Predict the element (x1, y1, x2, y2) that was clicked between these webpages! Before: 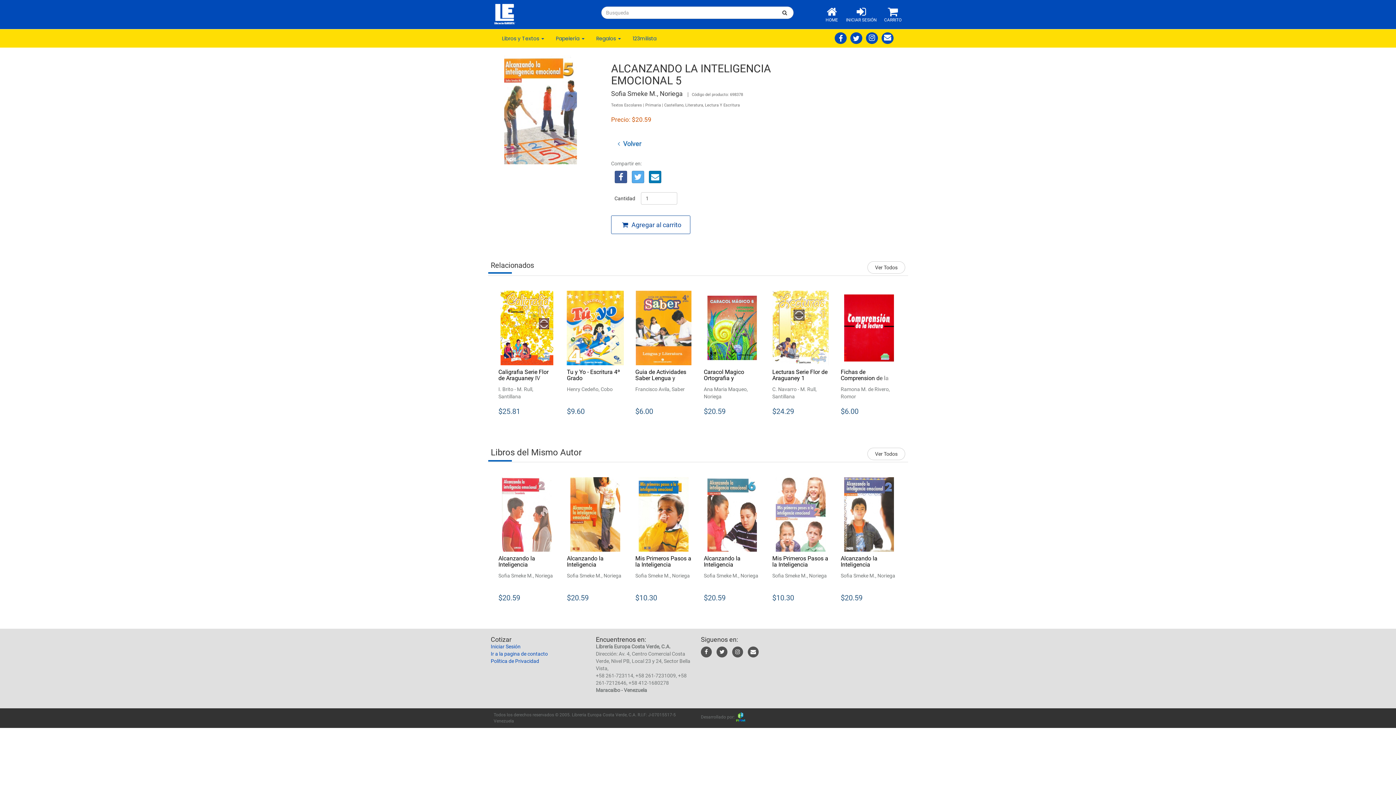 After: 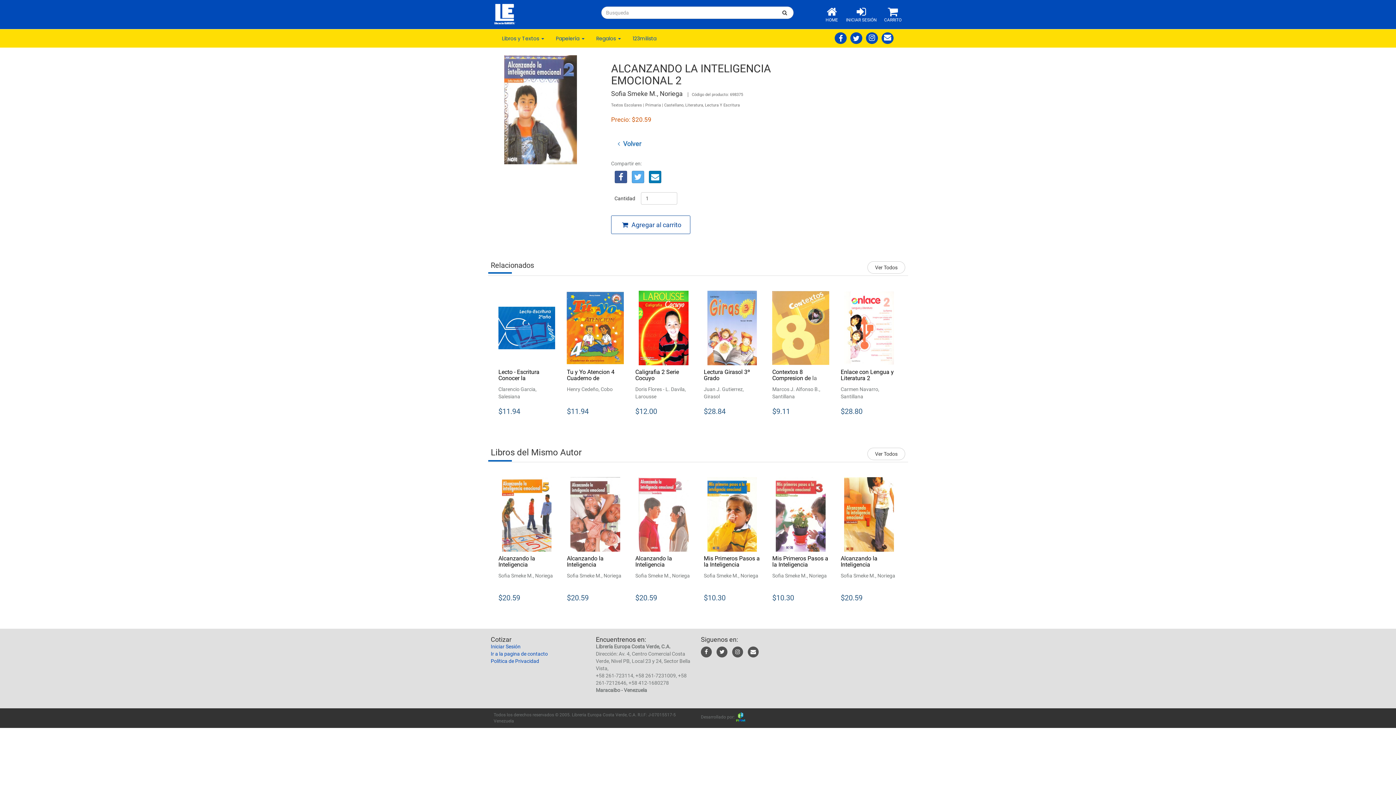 Action: bbox: (840, 555, 877, 574) label: Alcanzando la Inteligencia Emocional 2